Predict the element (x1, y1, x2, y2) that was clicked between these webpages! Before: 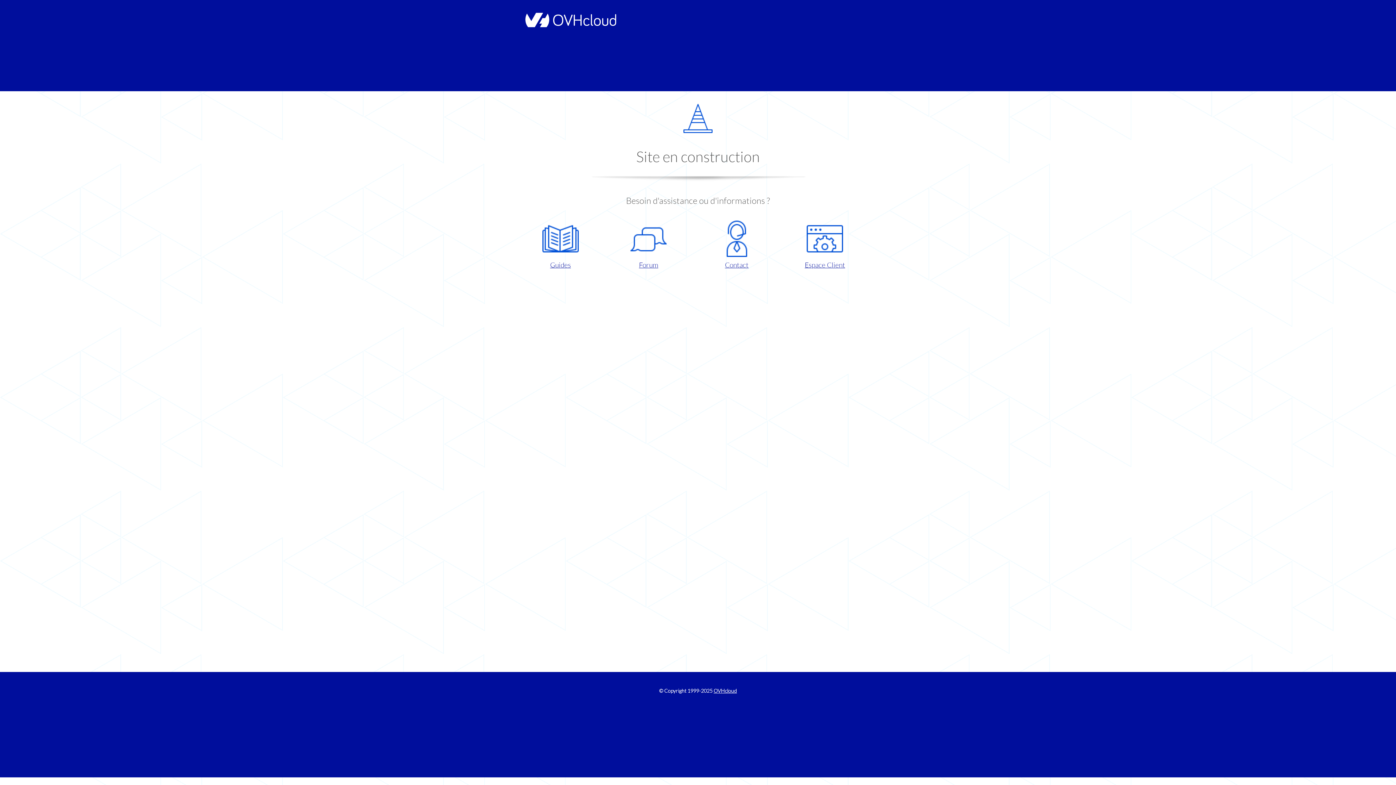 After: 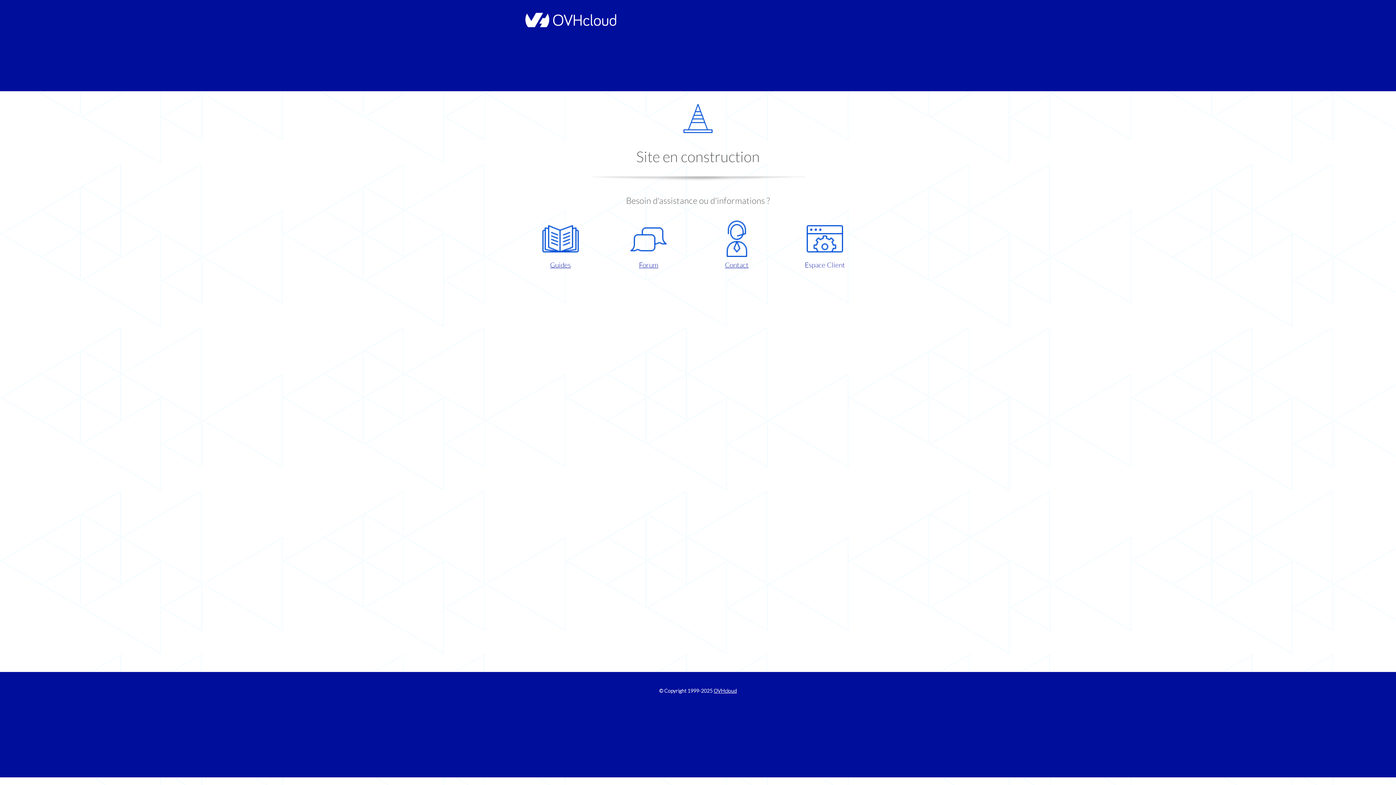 Action: bbox: (786, 220, 863, 270) label: Espace Client